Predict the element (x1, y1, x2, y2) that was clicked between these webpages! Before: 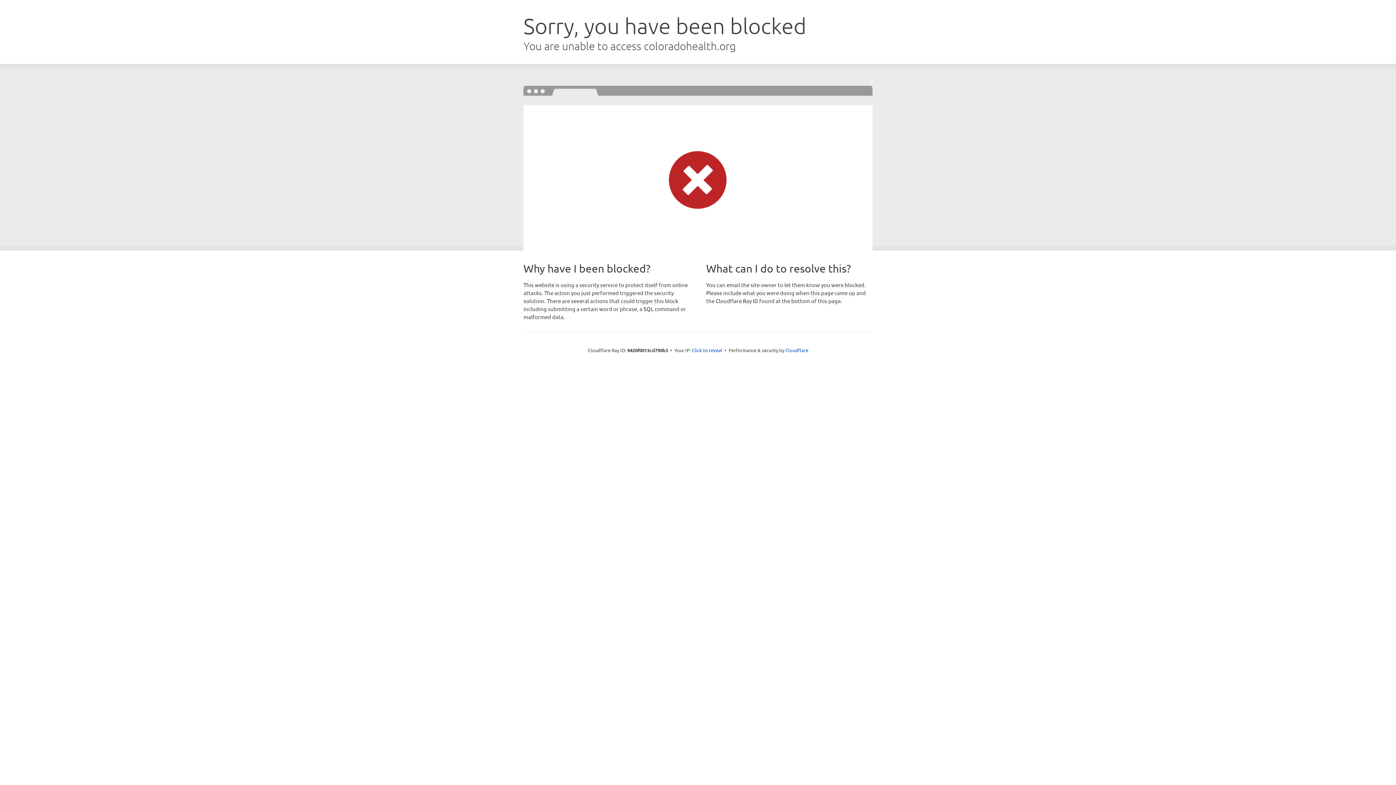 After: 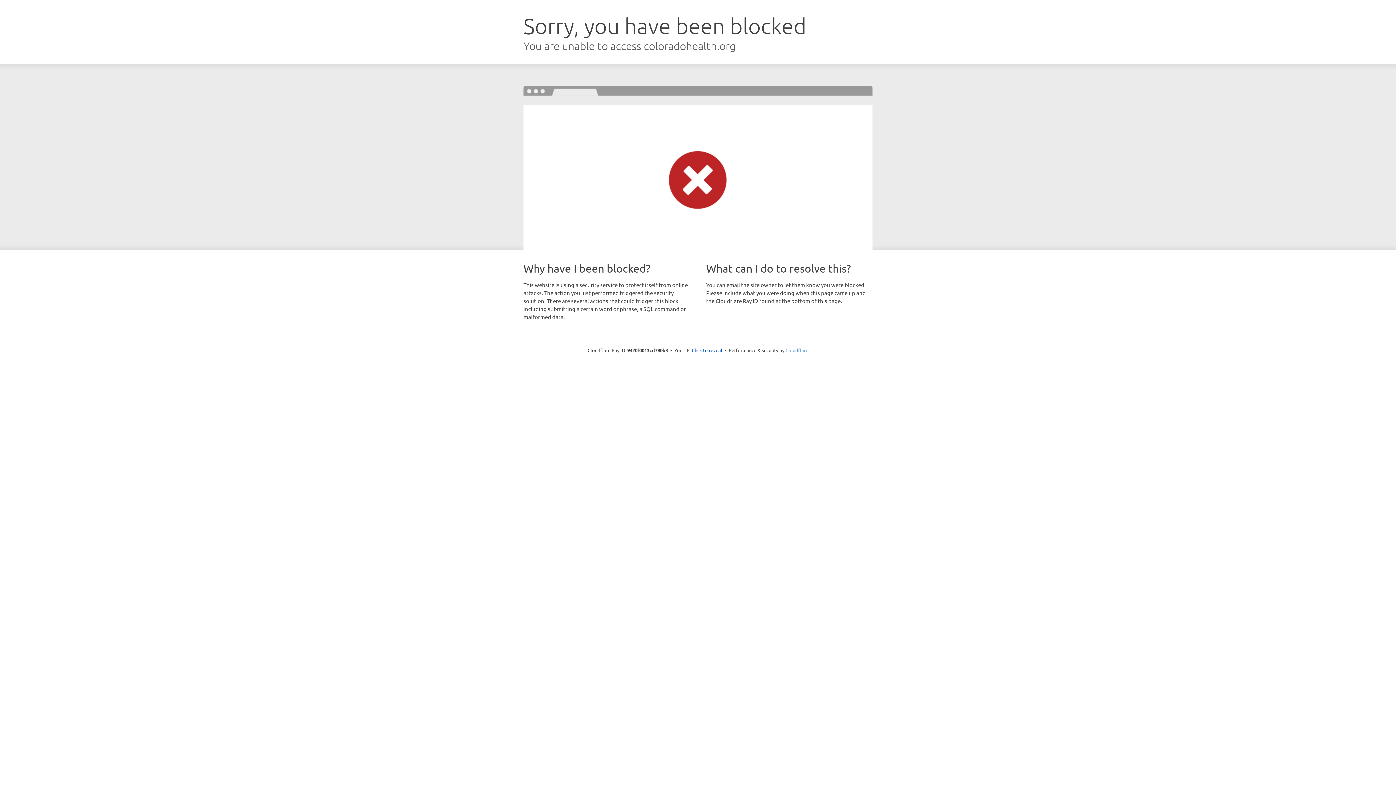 Action: label: Cloudflare bbox: (785, 347, 808, 353)